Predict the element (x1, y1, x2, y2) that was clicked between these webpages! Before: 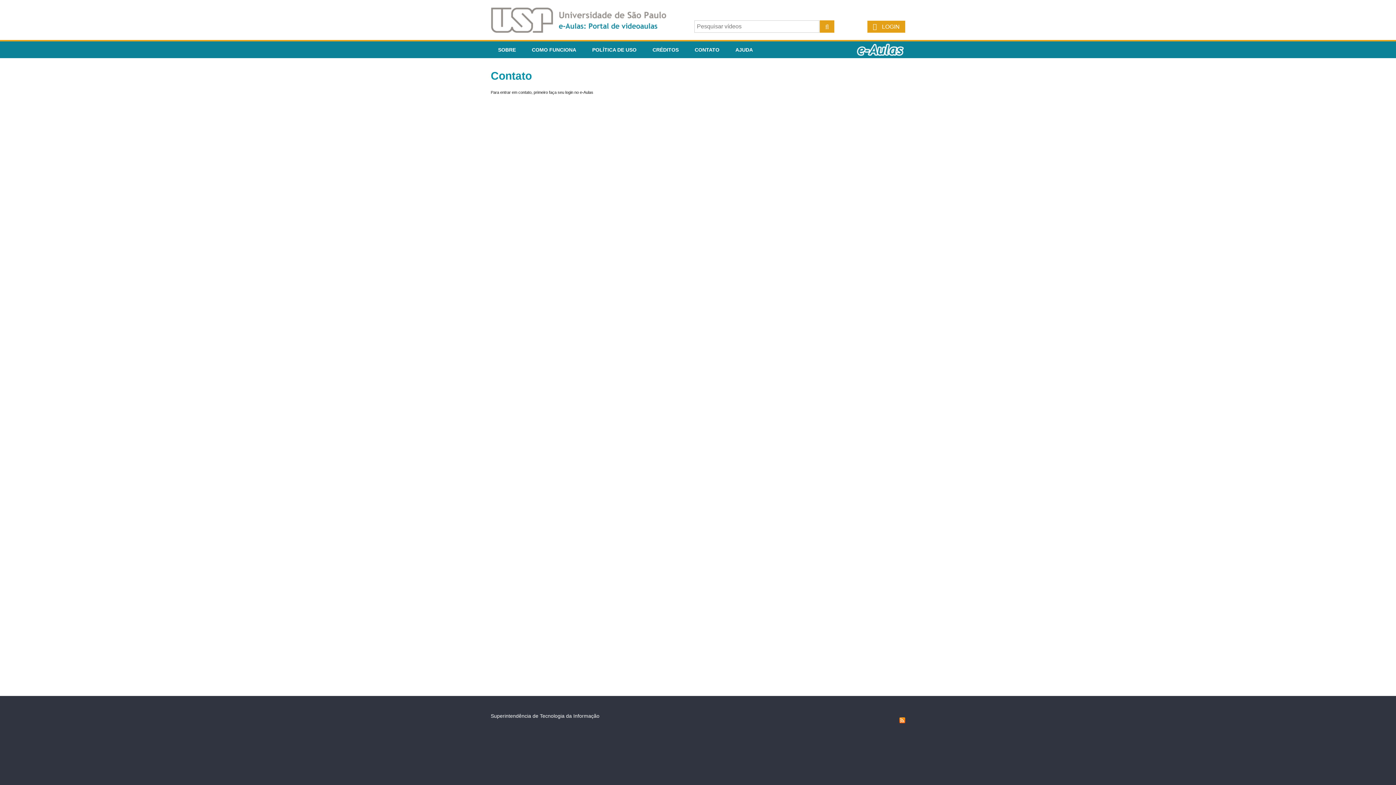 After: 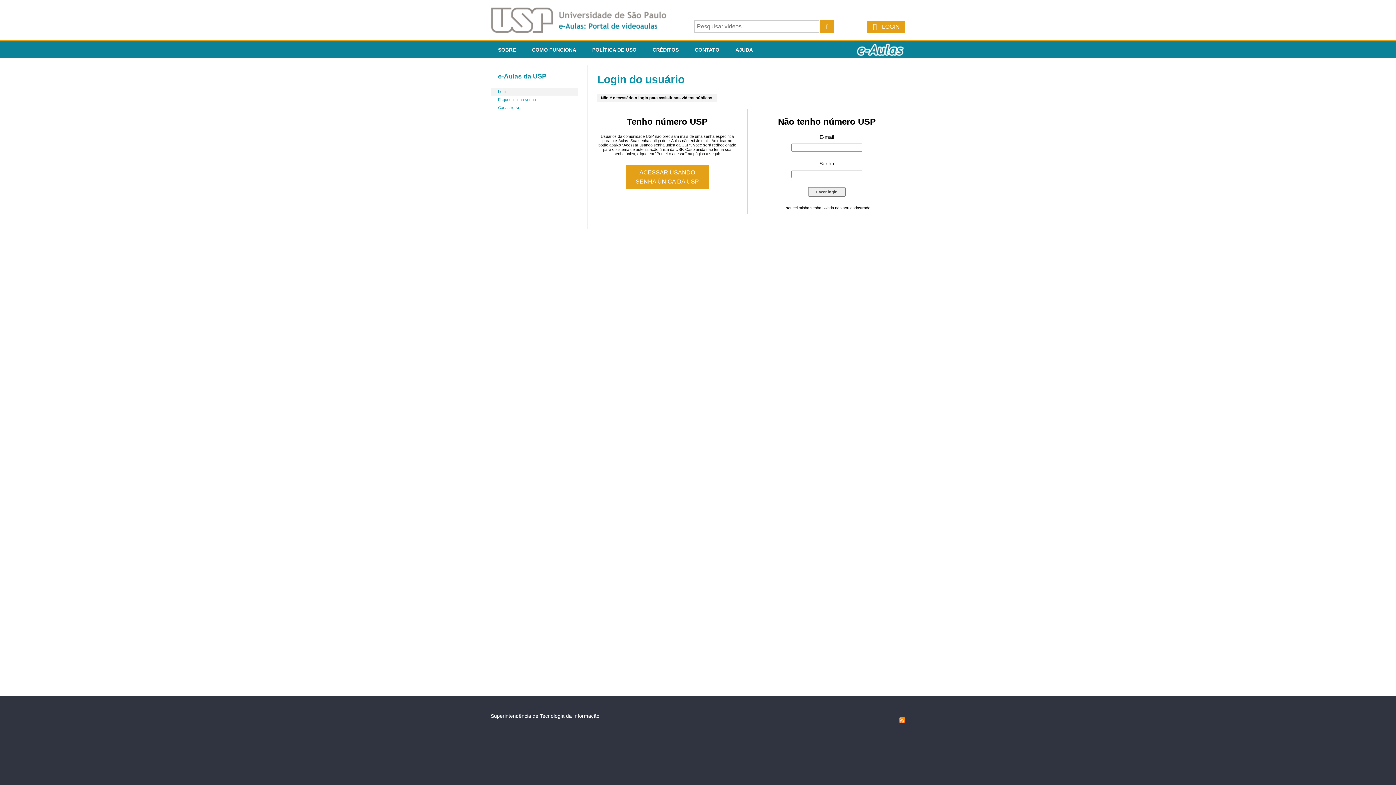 Action: label: Para entrar em contato, primeiro faça seu login no e-Aulas bbox: (490, 90, 593, 94)